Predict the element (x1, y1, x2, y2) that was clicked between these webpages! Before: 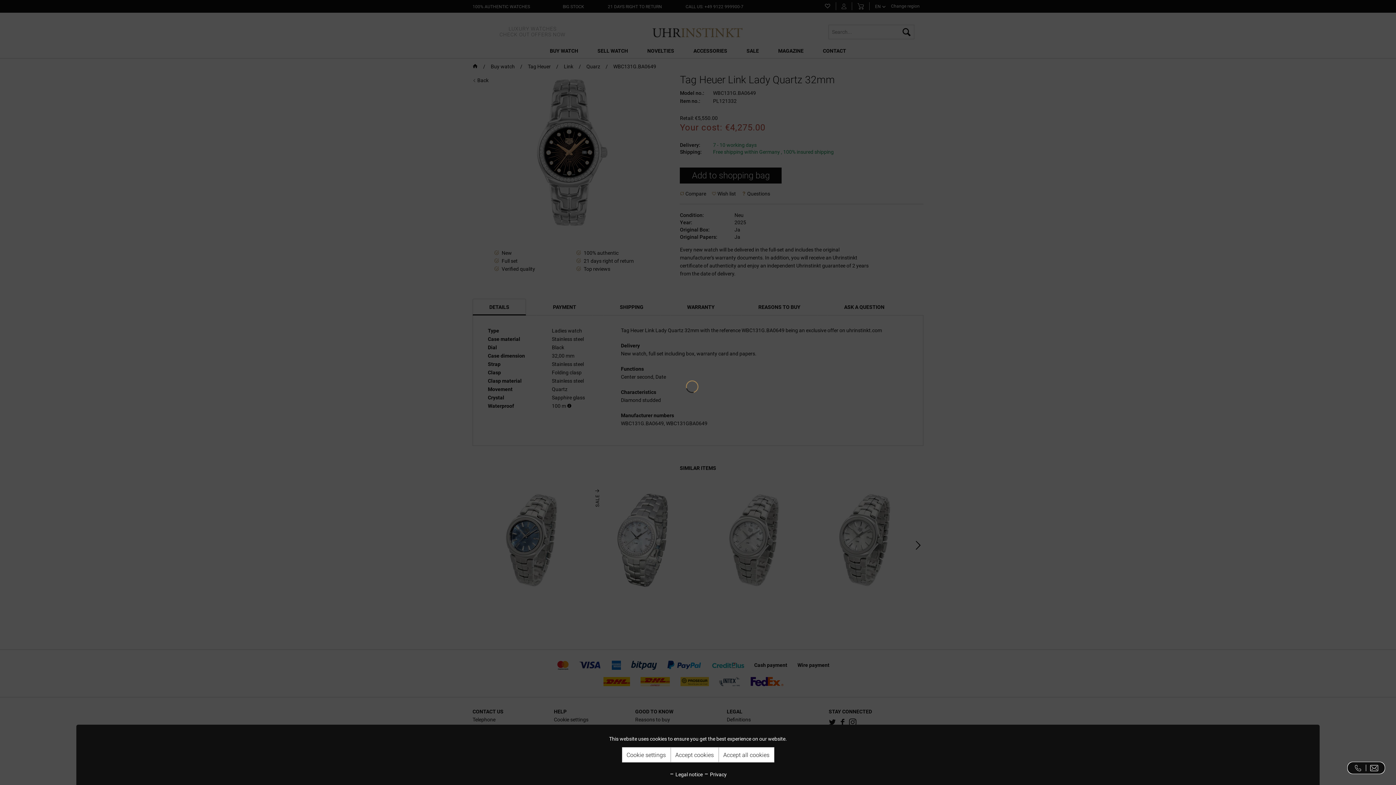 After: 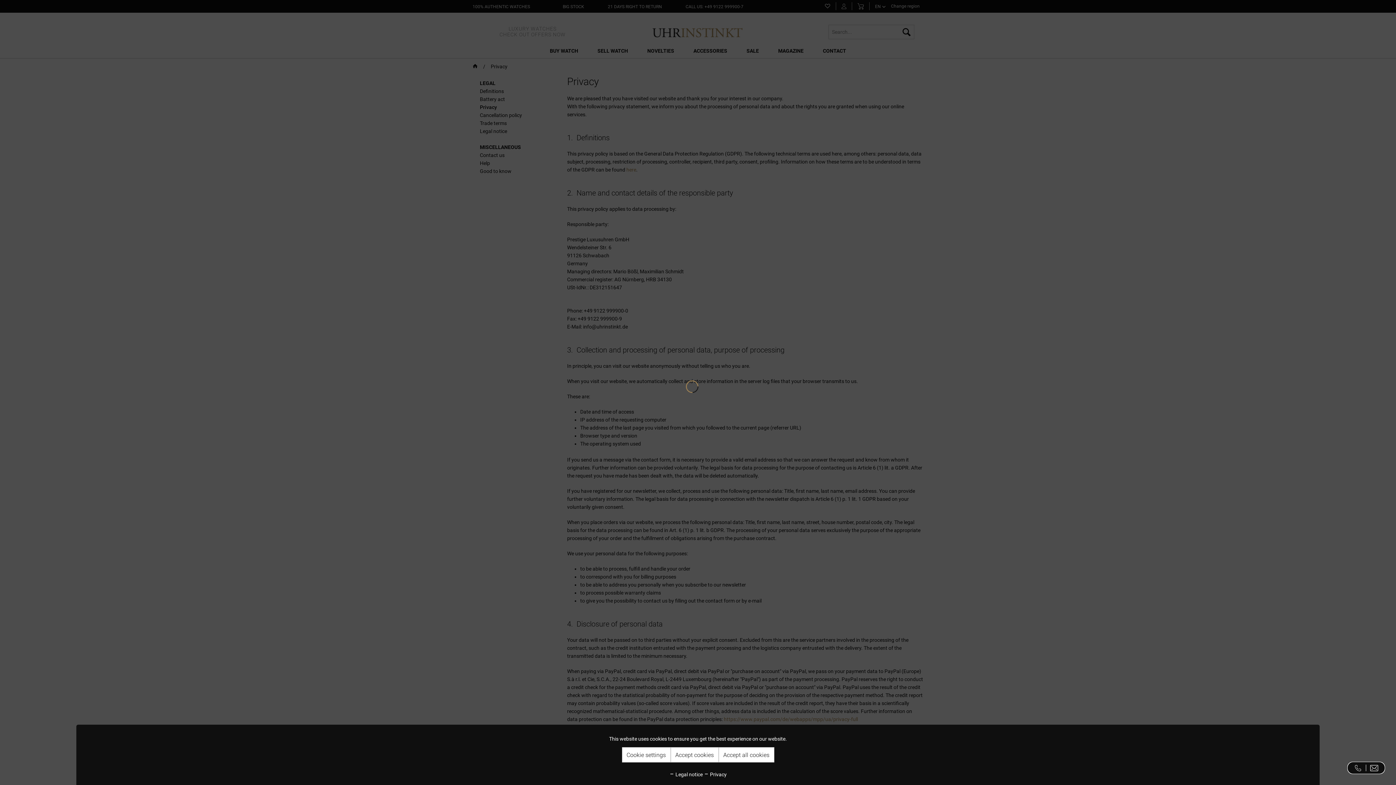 Action: bbox: (704, 772, 726, 777) label:  Privacy